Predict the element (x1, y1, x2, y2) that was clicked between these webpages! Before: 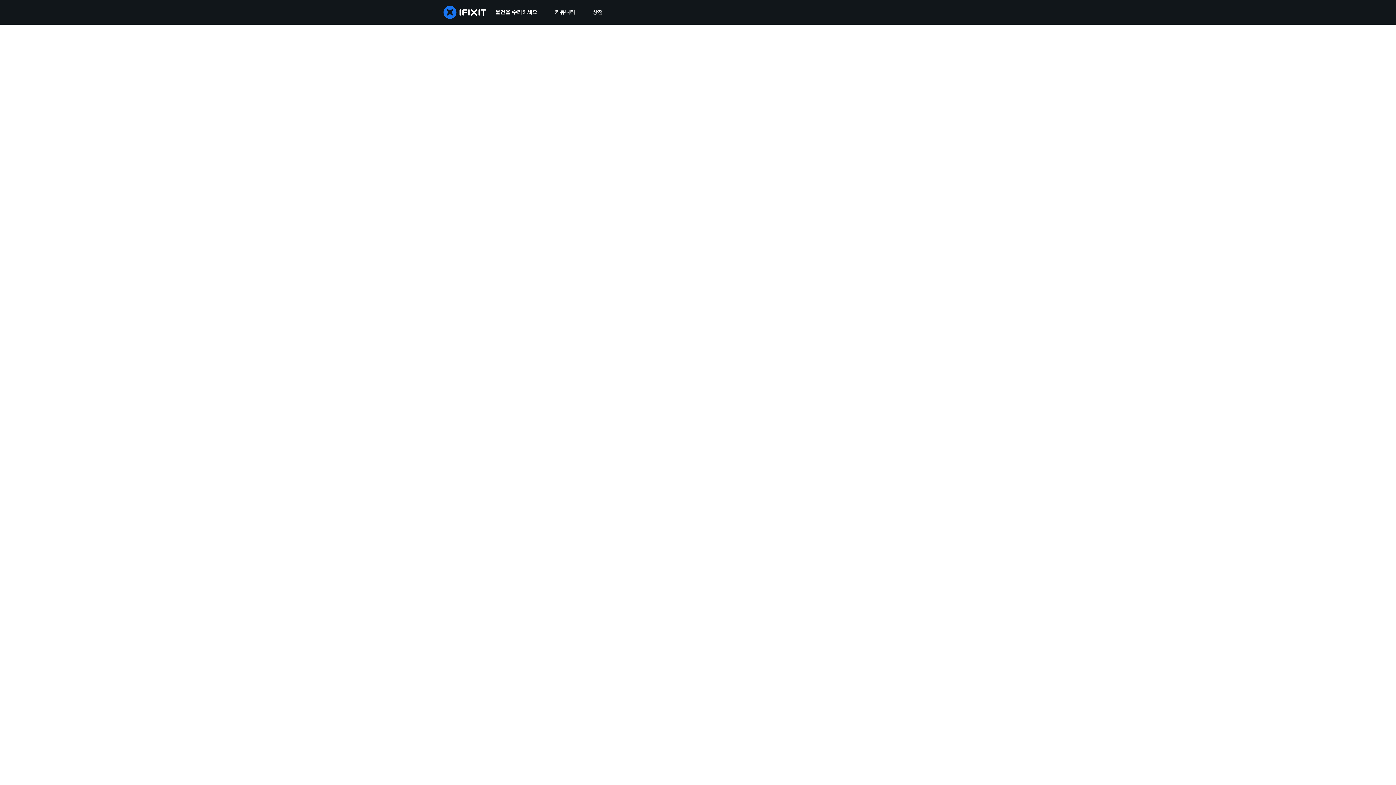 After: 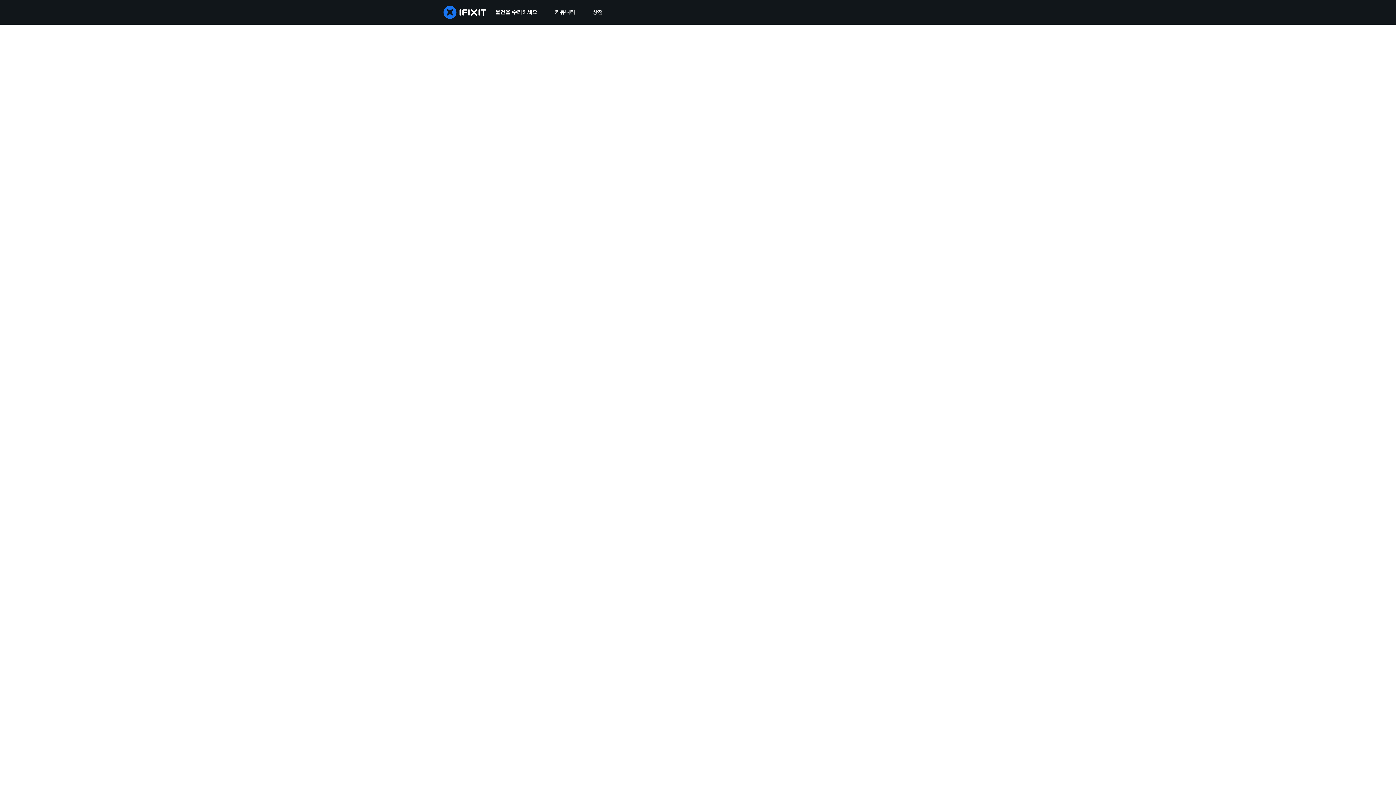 Action: bbox: (546, 0, 584, 24) label: 커뮤니티